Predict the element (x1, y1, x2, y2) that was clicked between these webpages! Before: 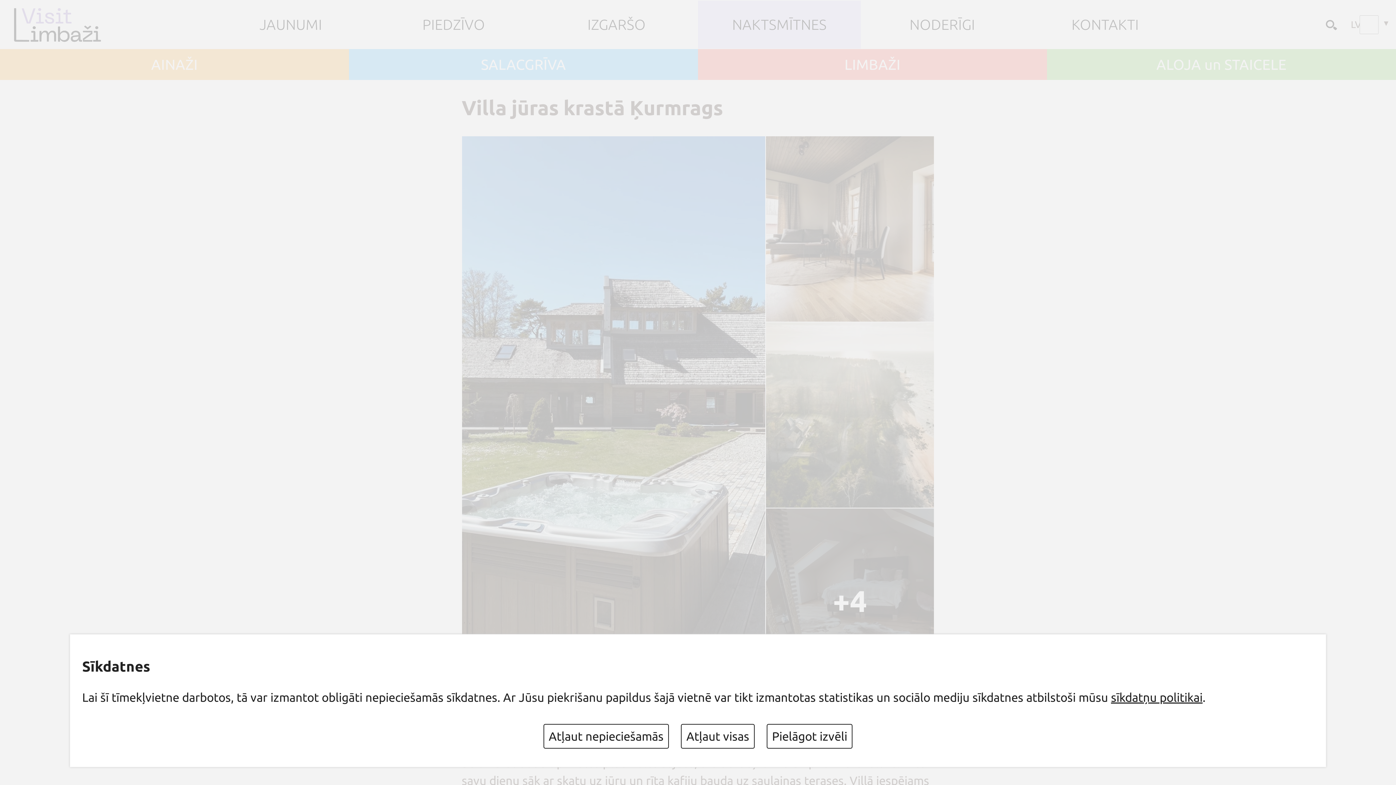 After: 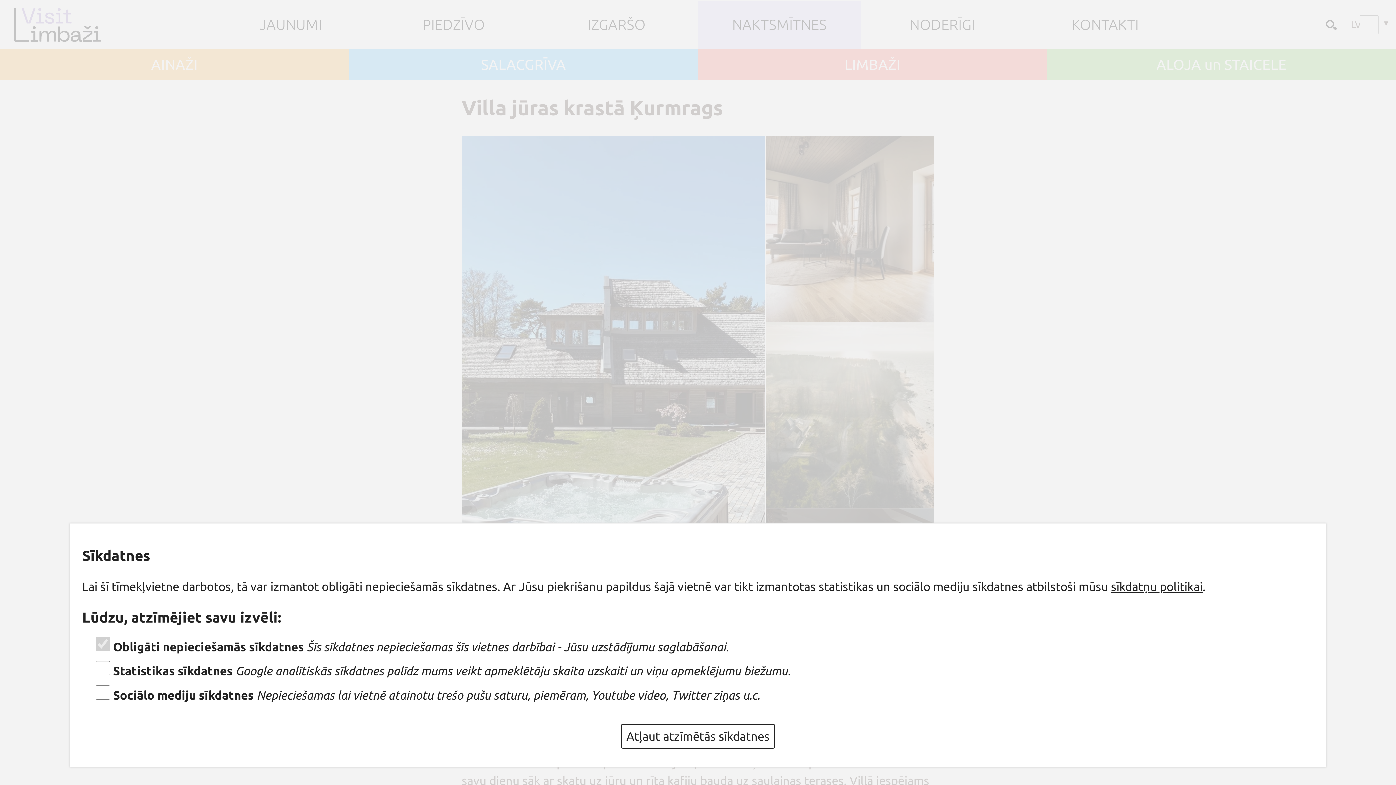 Action: bbox: (766, 724, 852, 749) label: Pielāgot izvēli